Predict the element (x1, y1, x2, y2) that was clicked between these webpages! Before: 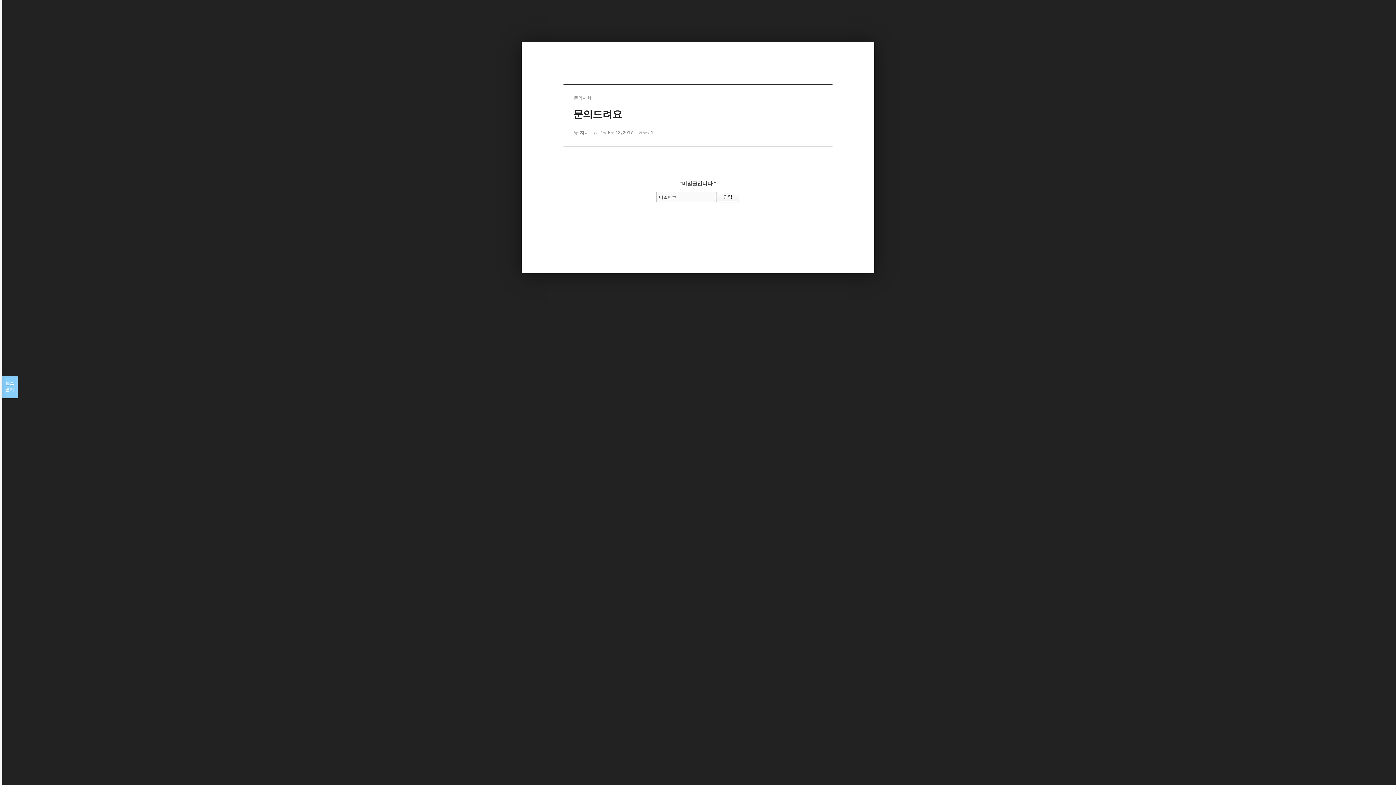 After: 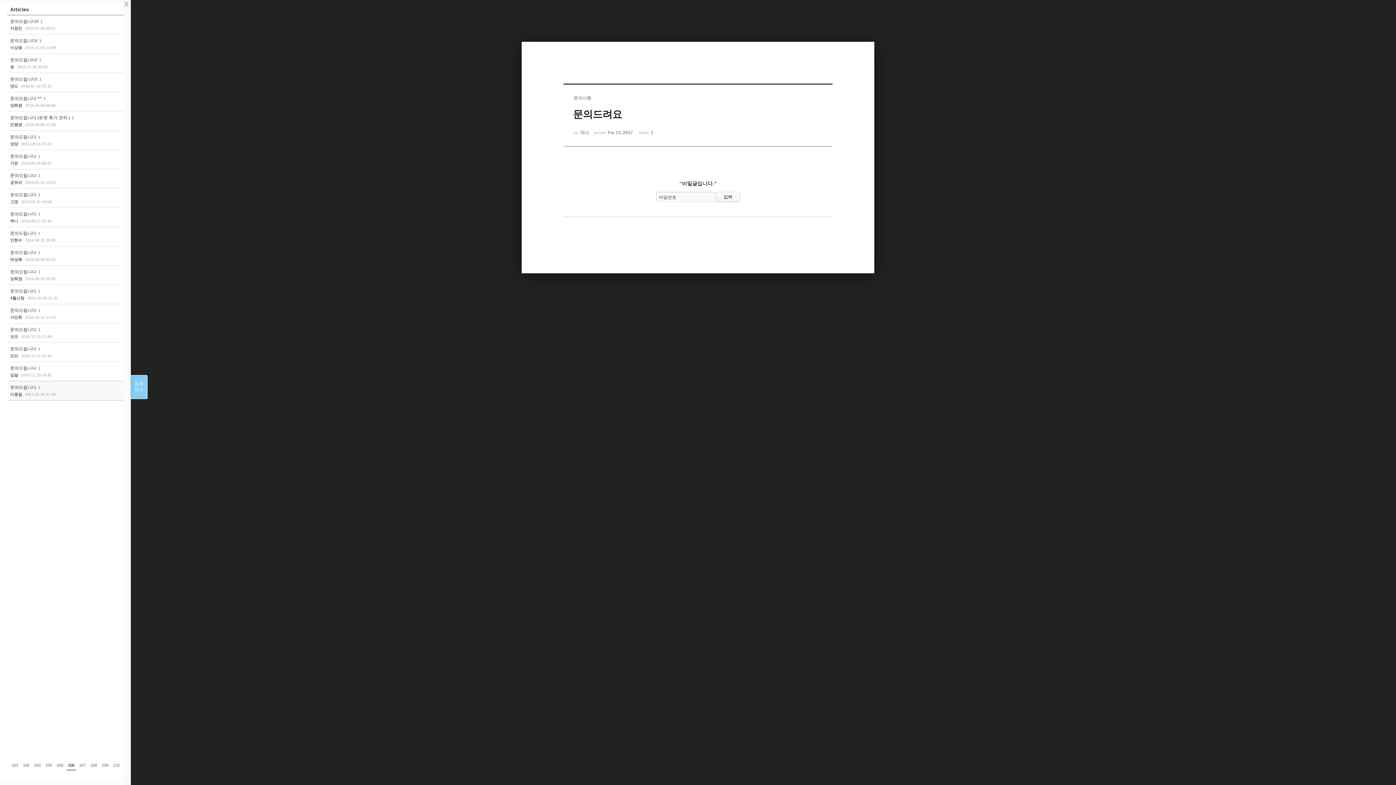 Action: bbox: (1, 376, 17, 398) label: 목록

열기